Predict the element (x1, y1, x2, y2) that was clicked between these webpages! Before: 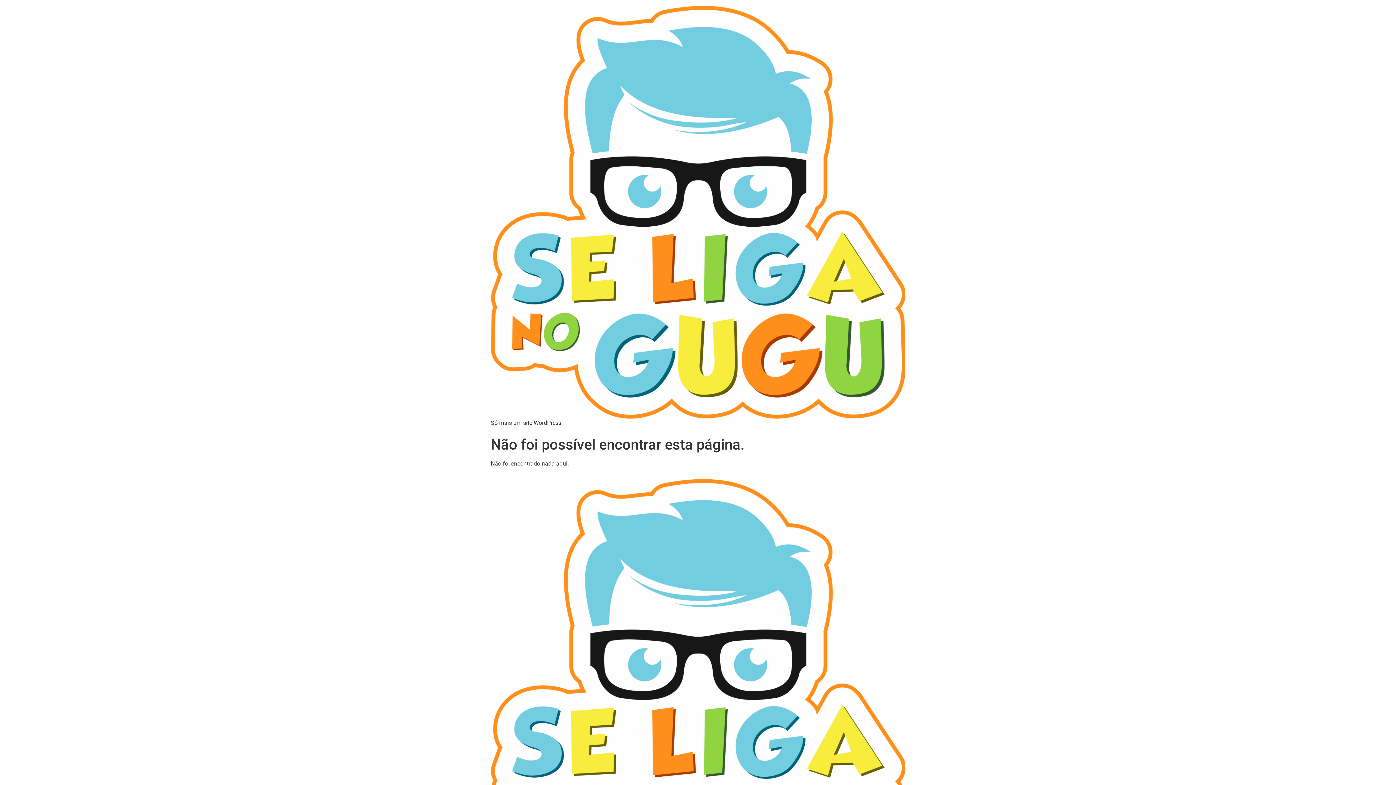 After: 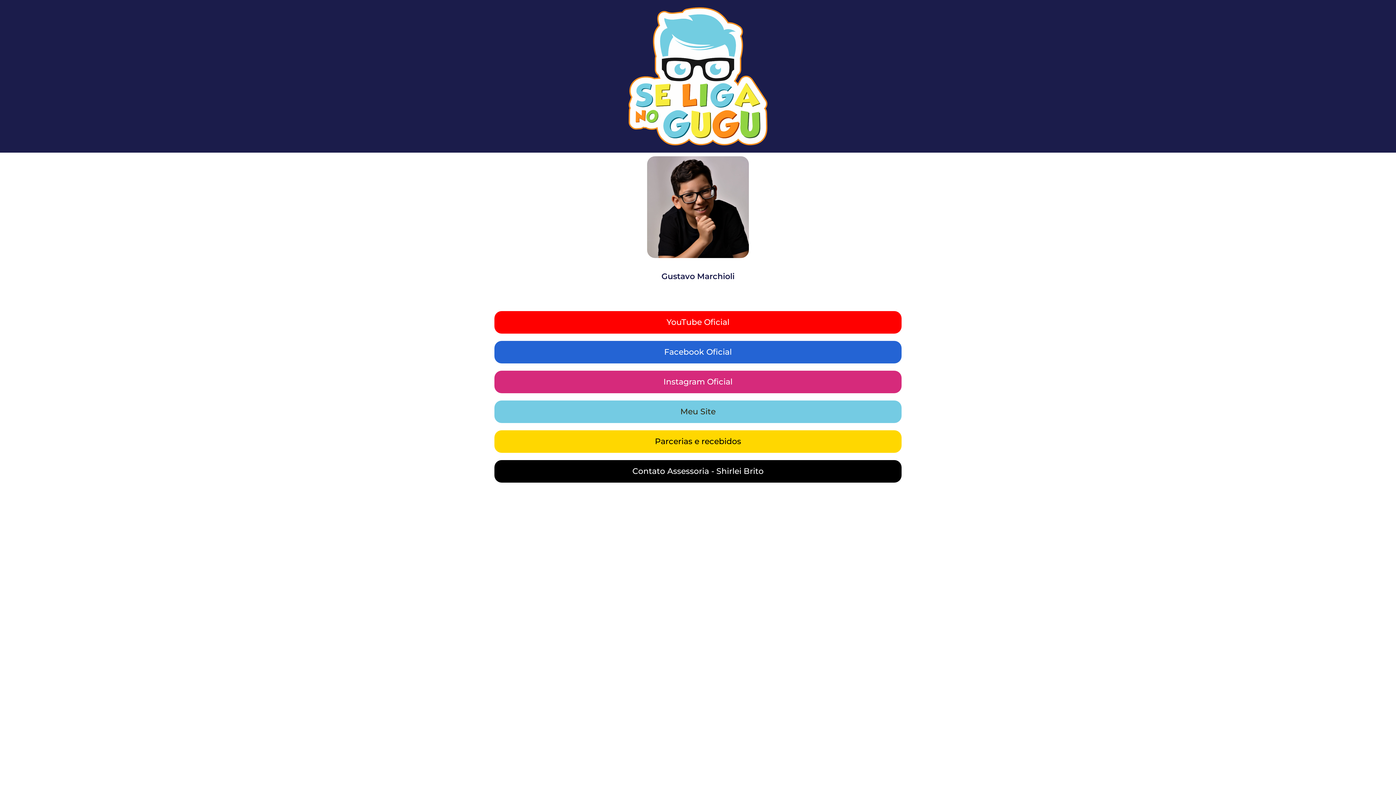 Action: bbox: (490, 479, 905, 892)